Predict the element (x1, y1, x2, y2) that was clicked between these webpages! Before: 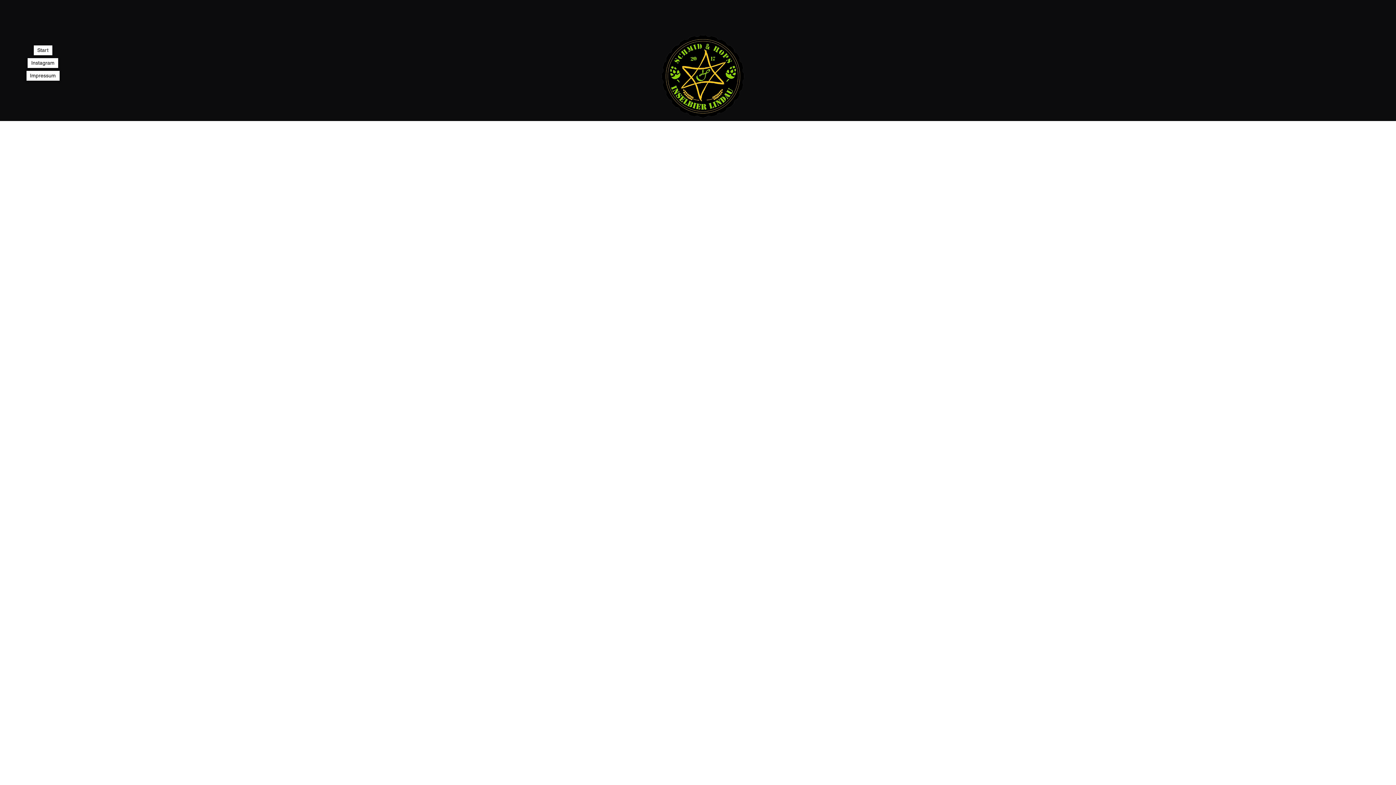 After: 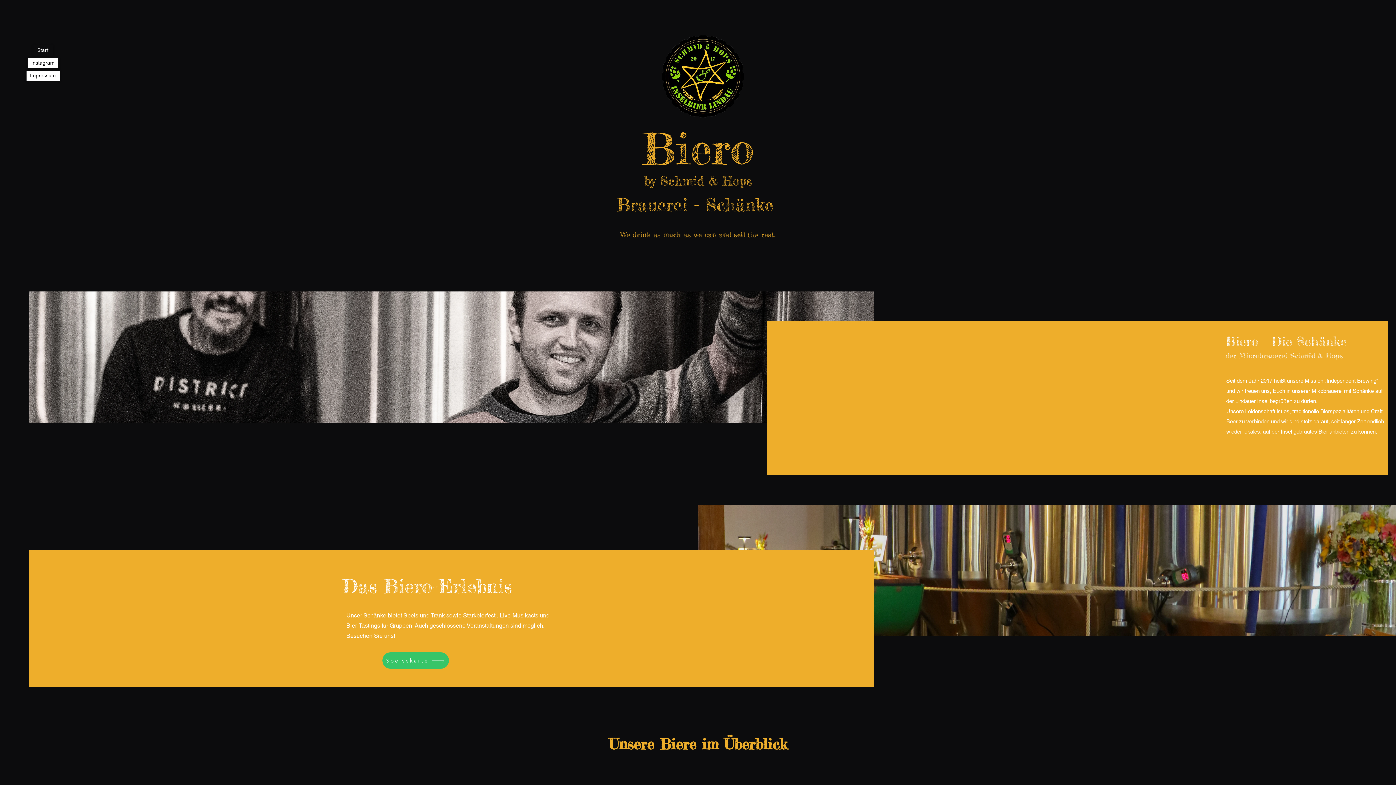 Action: bbox: (660, 29, 748, 122)